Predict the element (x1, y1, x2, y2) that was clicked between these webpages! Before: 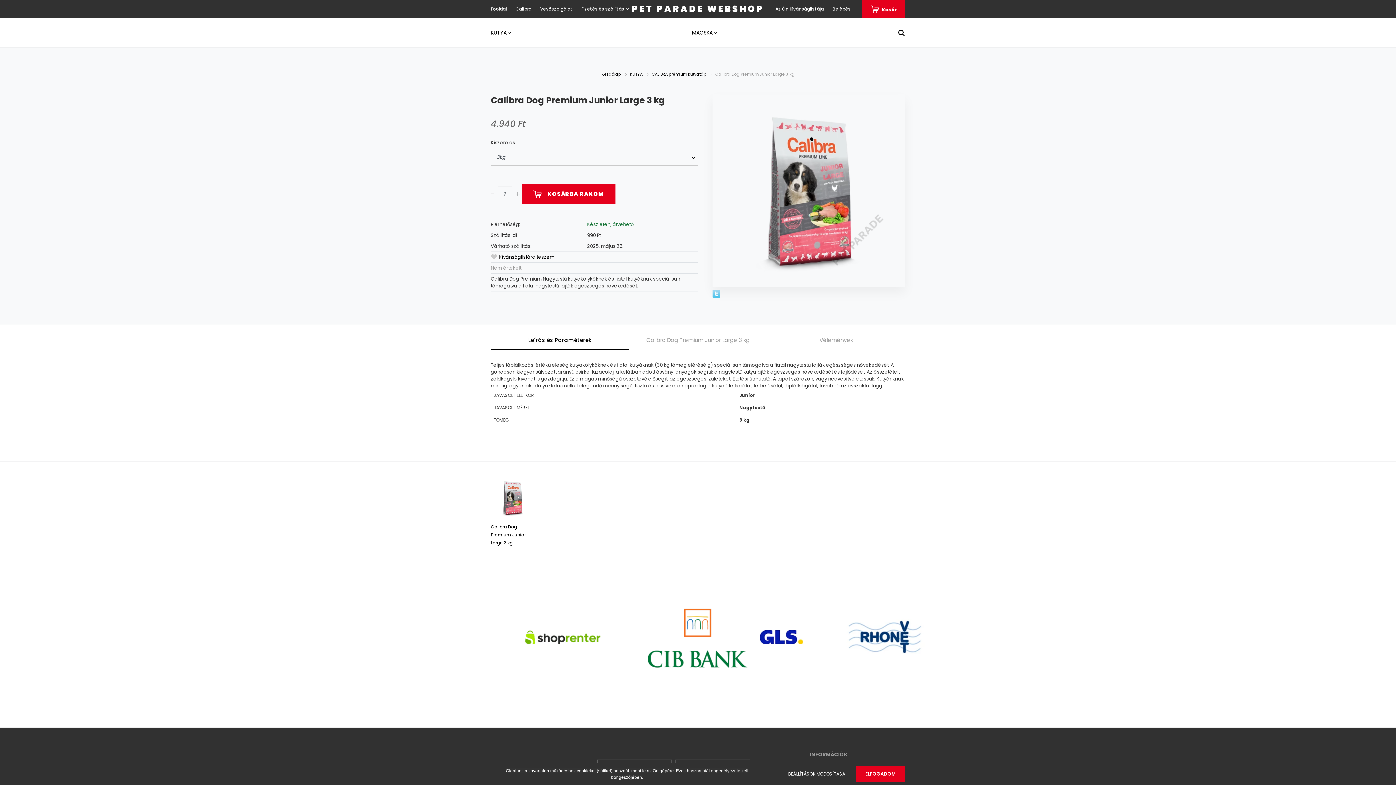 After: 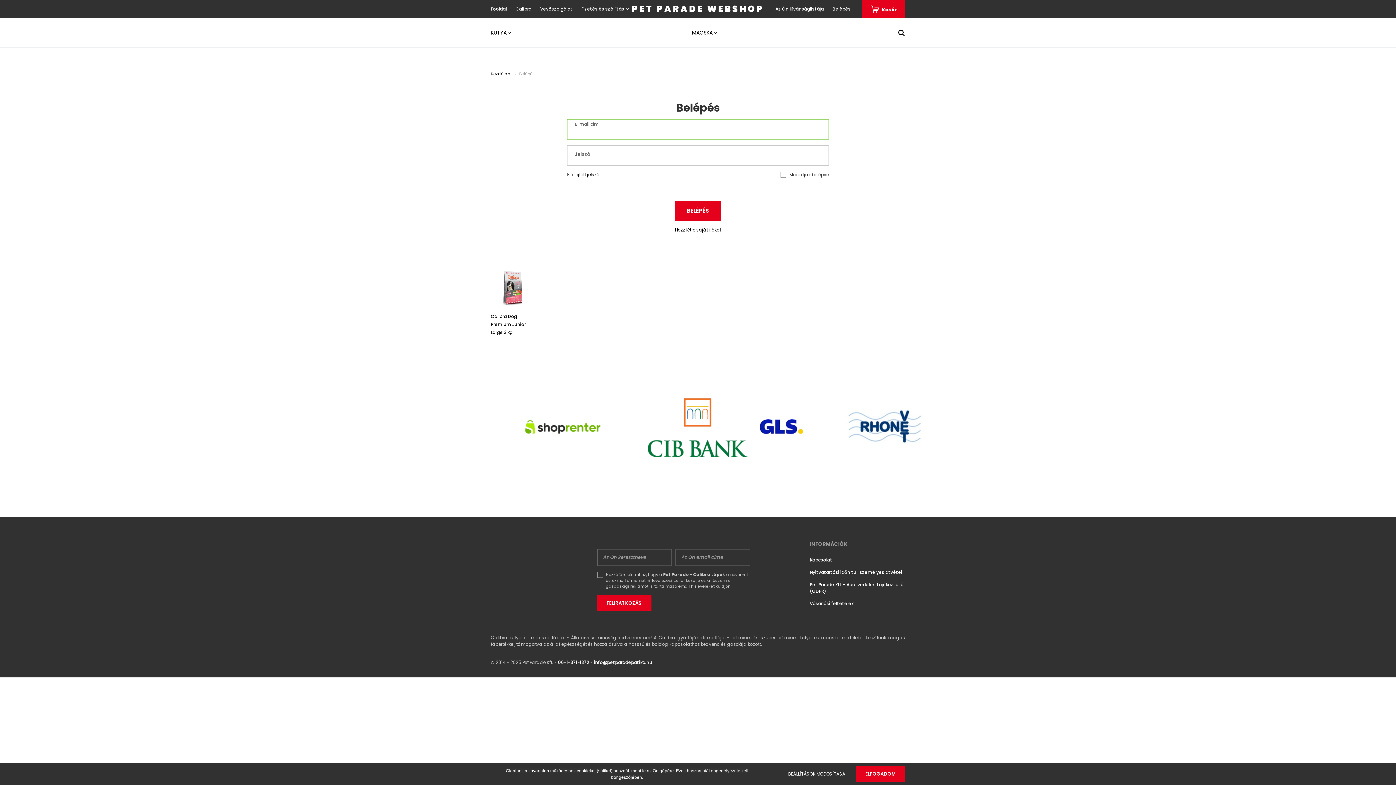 Action: label: Belépés bbox: (828, 5, 855, 12)